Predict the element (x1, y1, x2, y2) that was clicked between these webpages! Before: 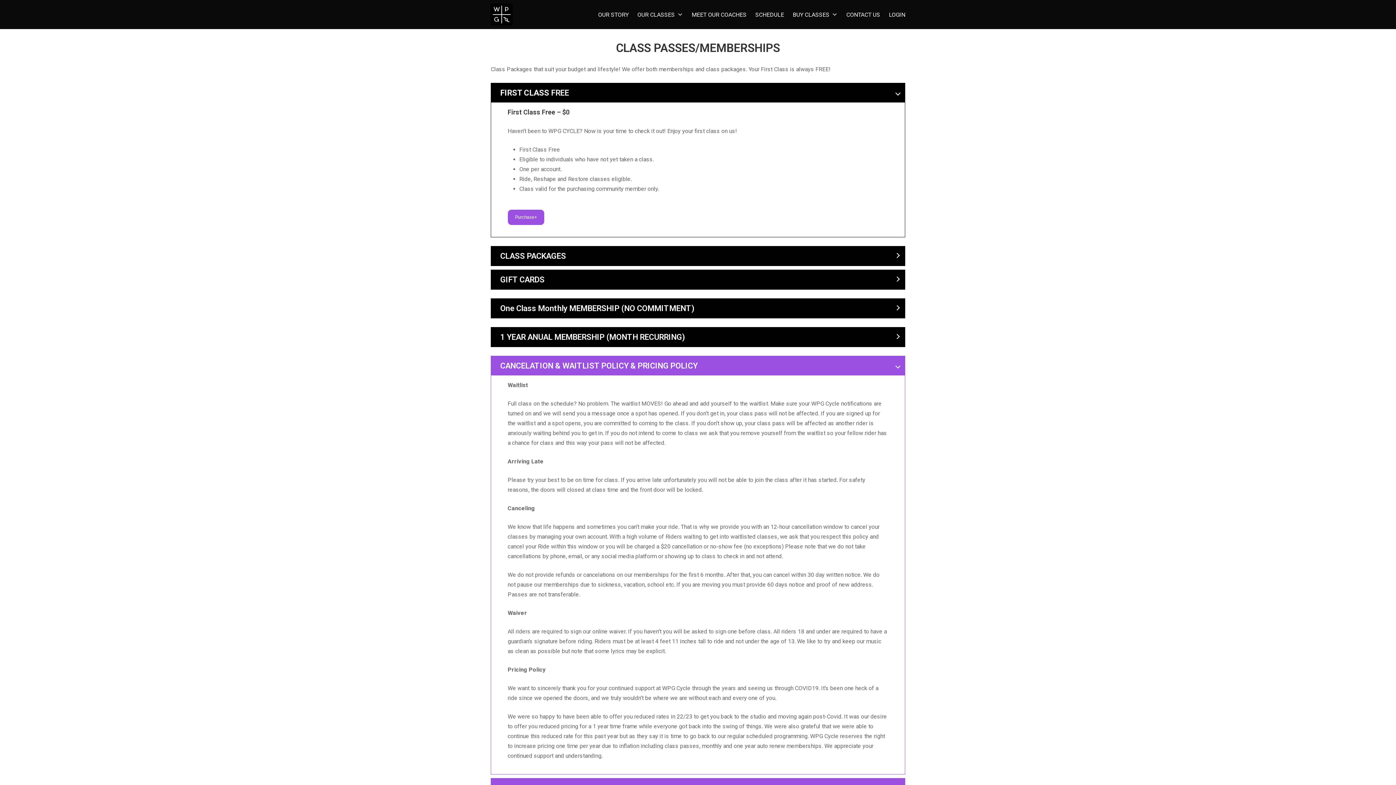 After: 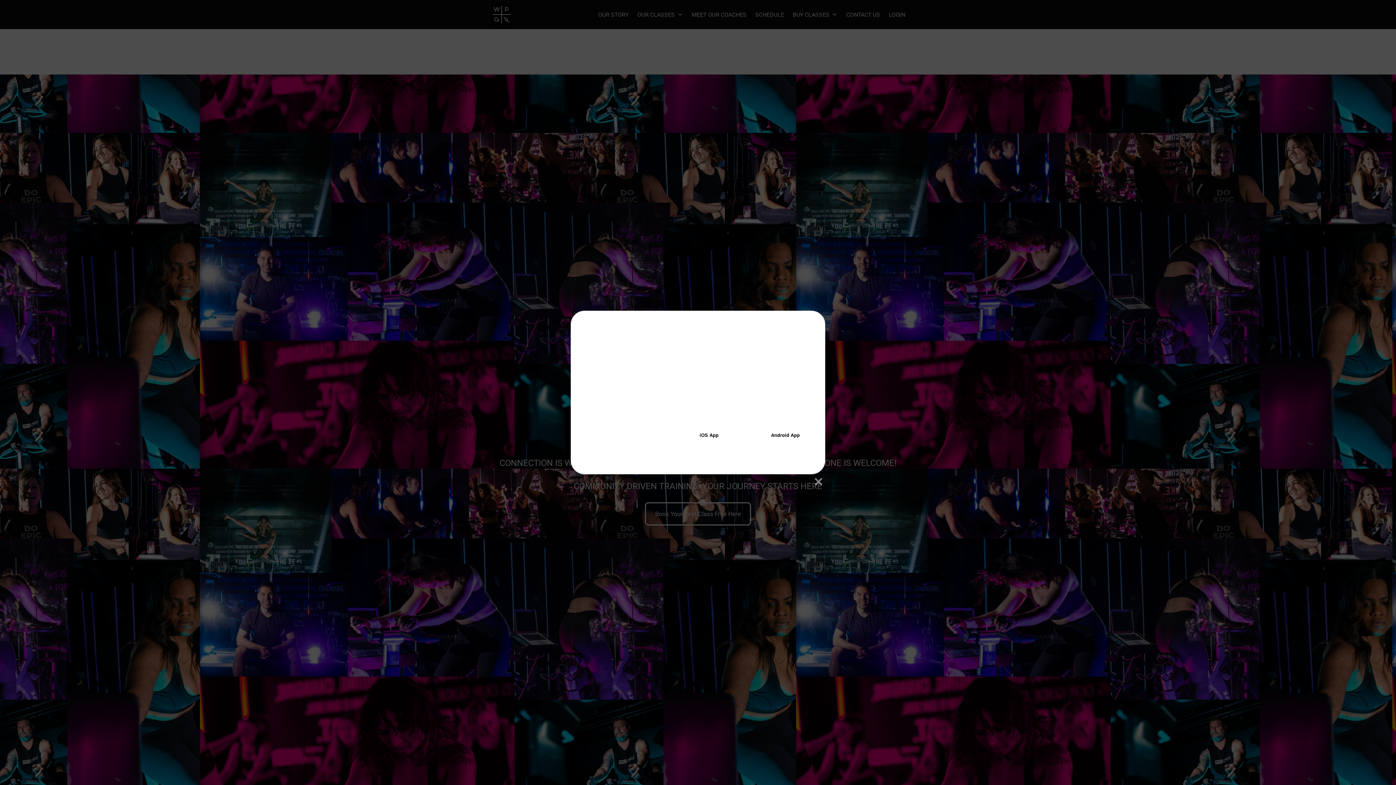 Action: bbox: (490, 3, 512, 25) label: WPG Cycle Studio